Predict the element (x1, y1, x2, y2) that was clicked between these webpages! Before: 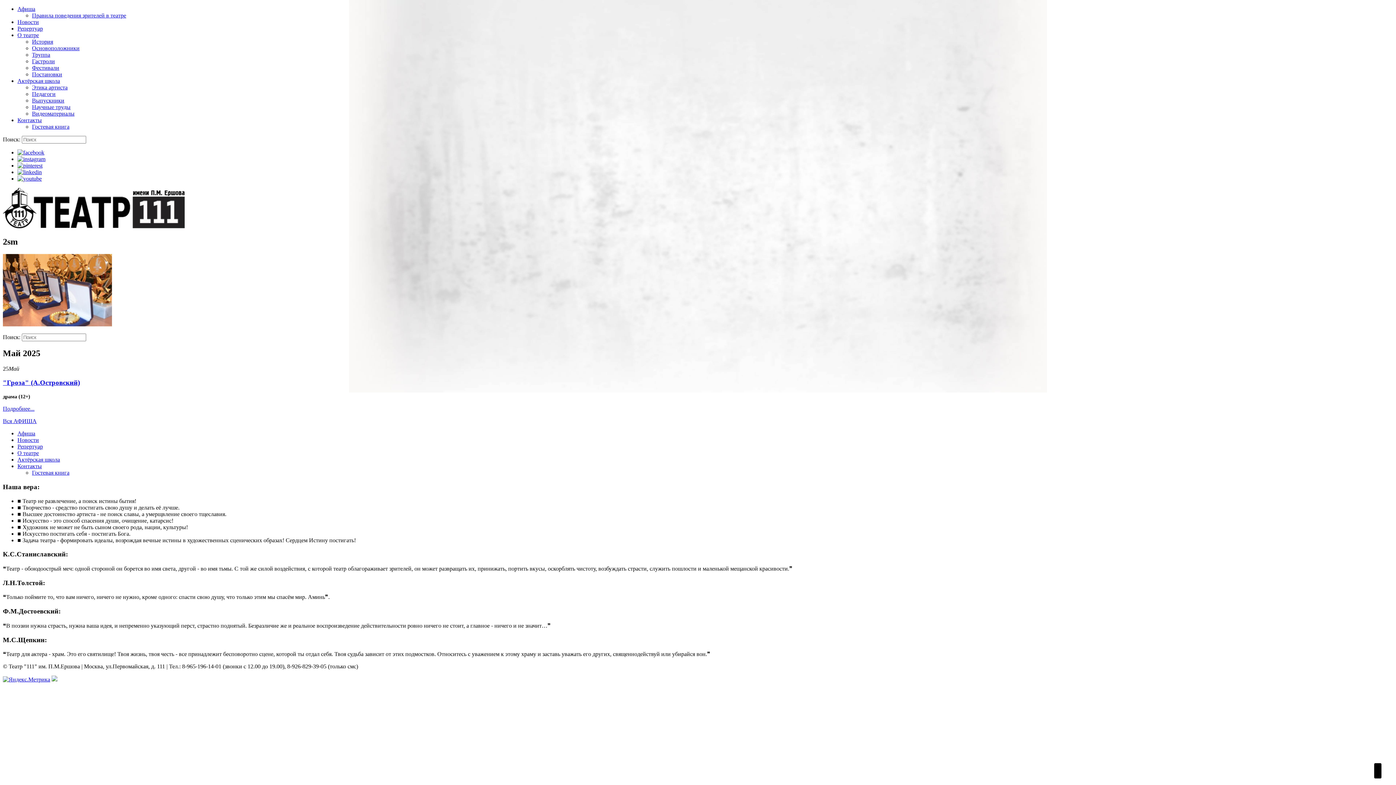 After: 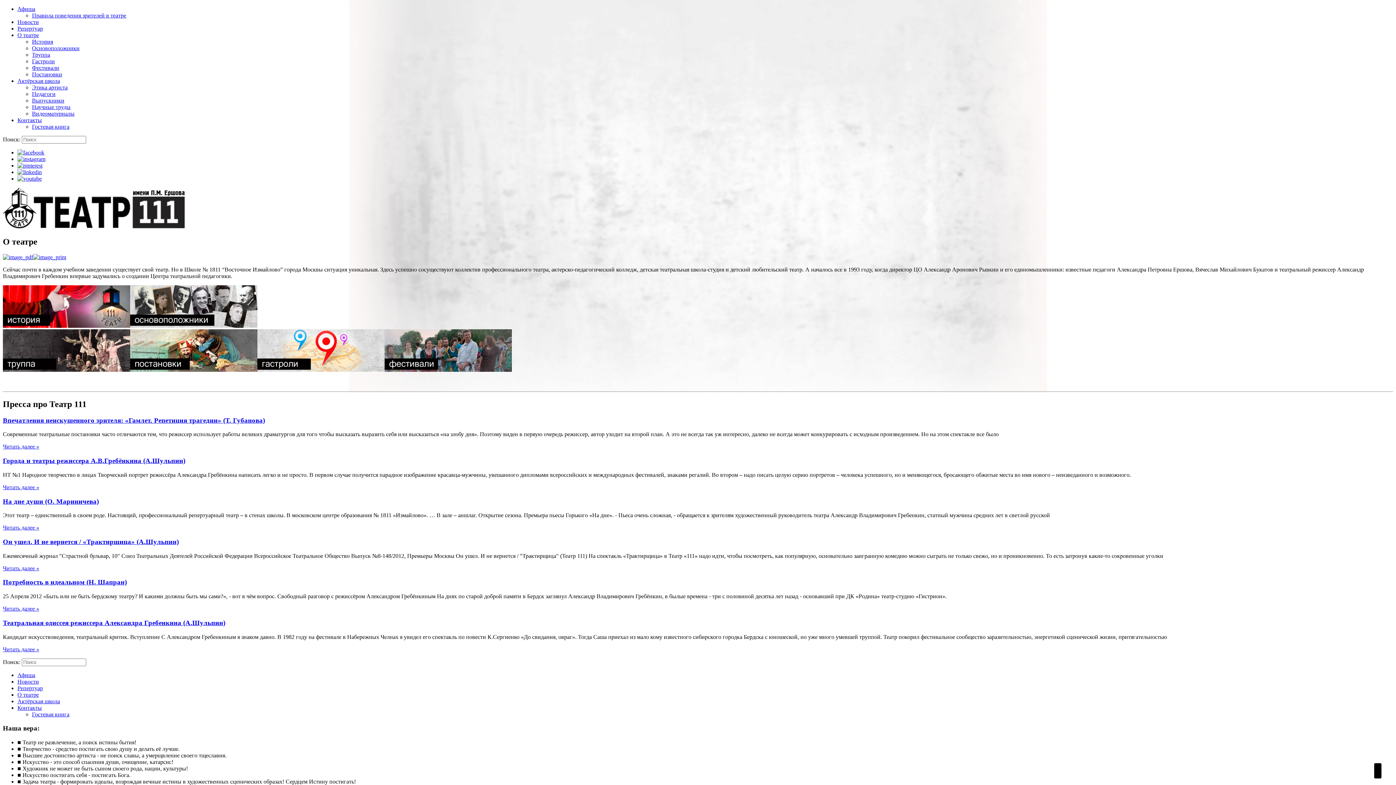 Action: label: О театре bbox: (17, 32, 38, 38)